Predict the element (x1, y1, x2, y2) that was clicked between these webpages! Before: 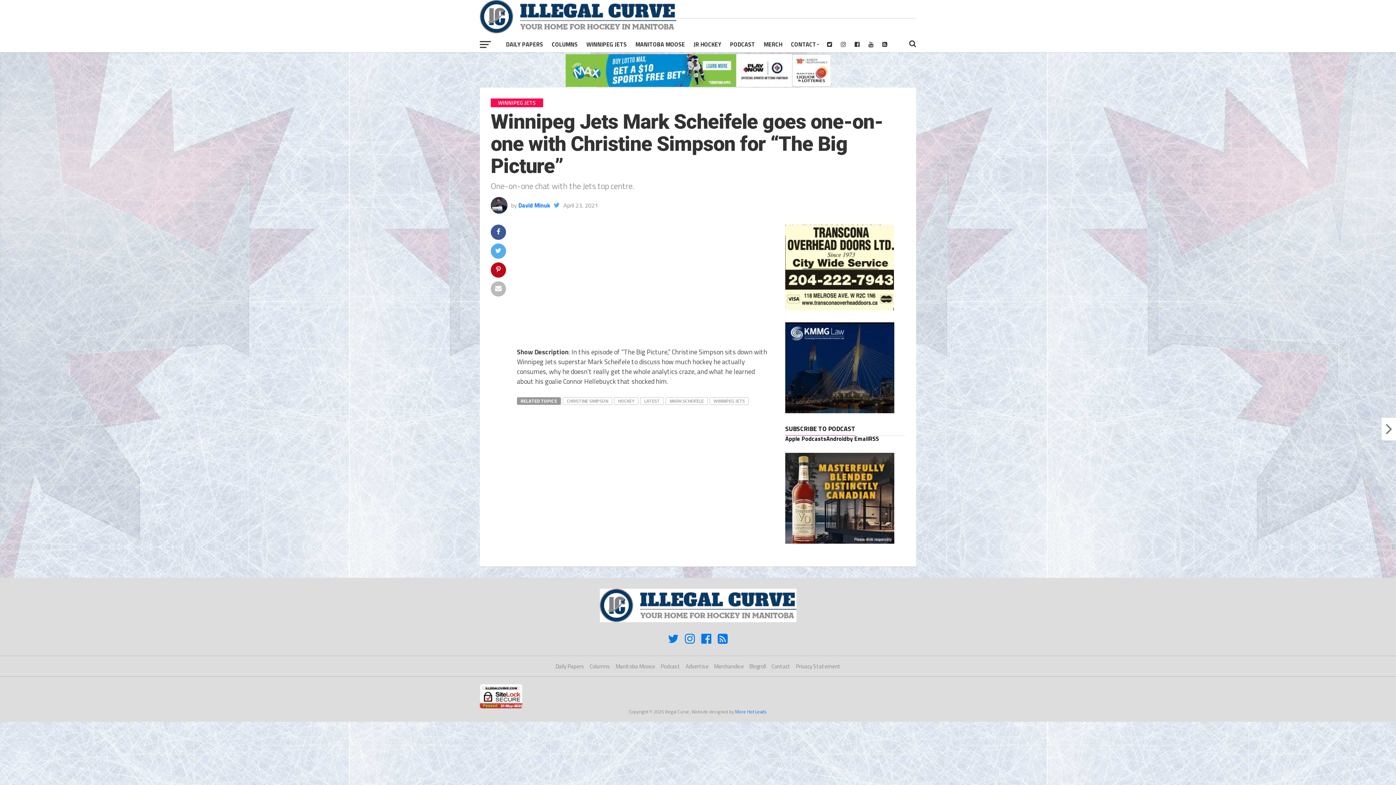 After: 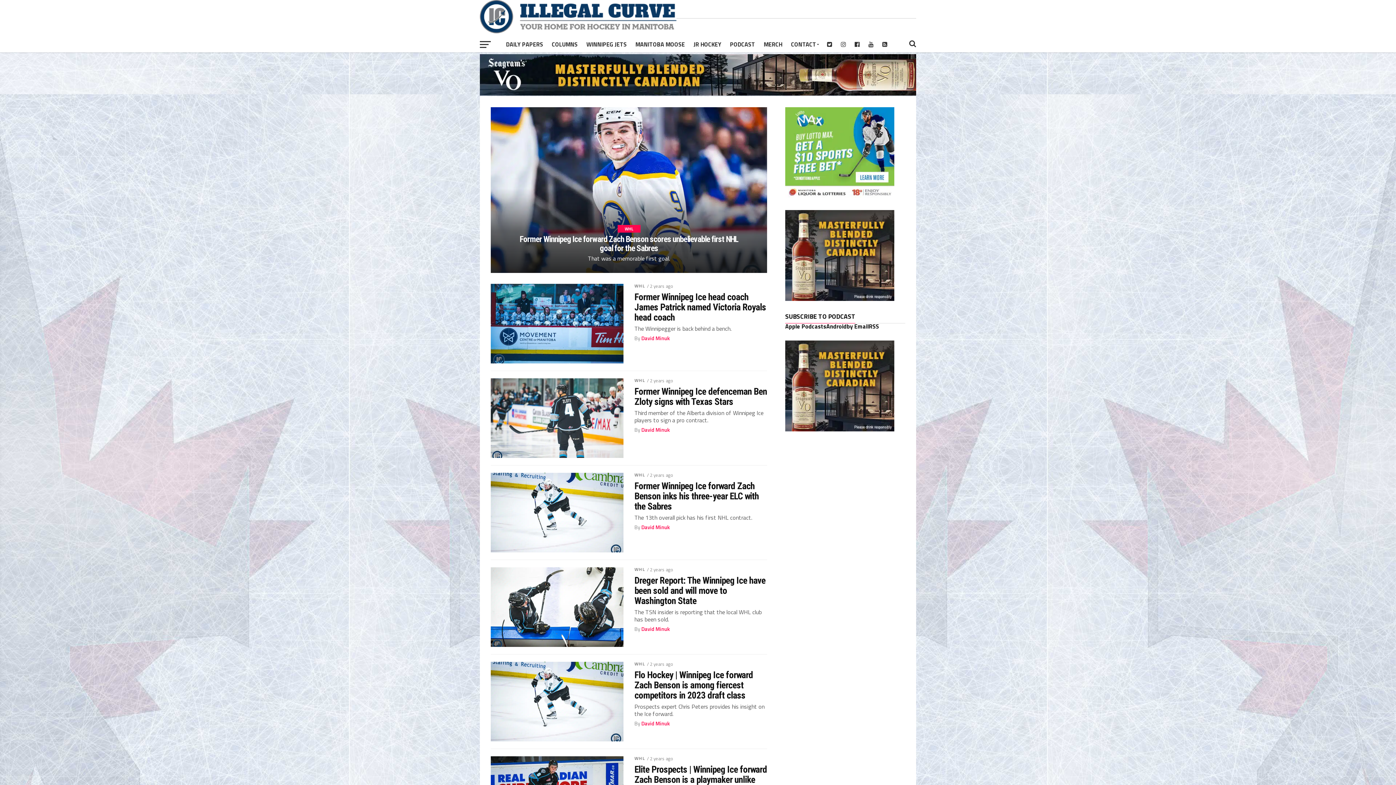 Action: bbox: (689, 36, 725, 52) label: JR HOCKEY